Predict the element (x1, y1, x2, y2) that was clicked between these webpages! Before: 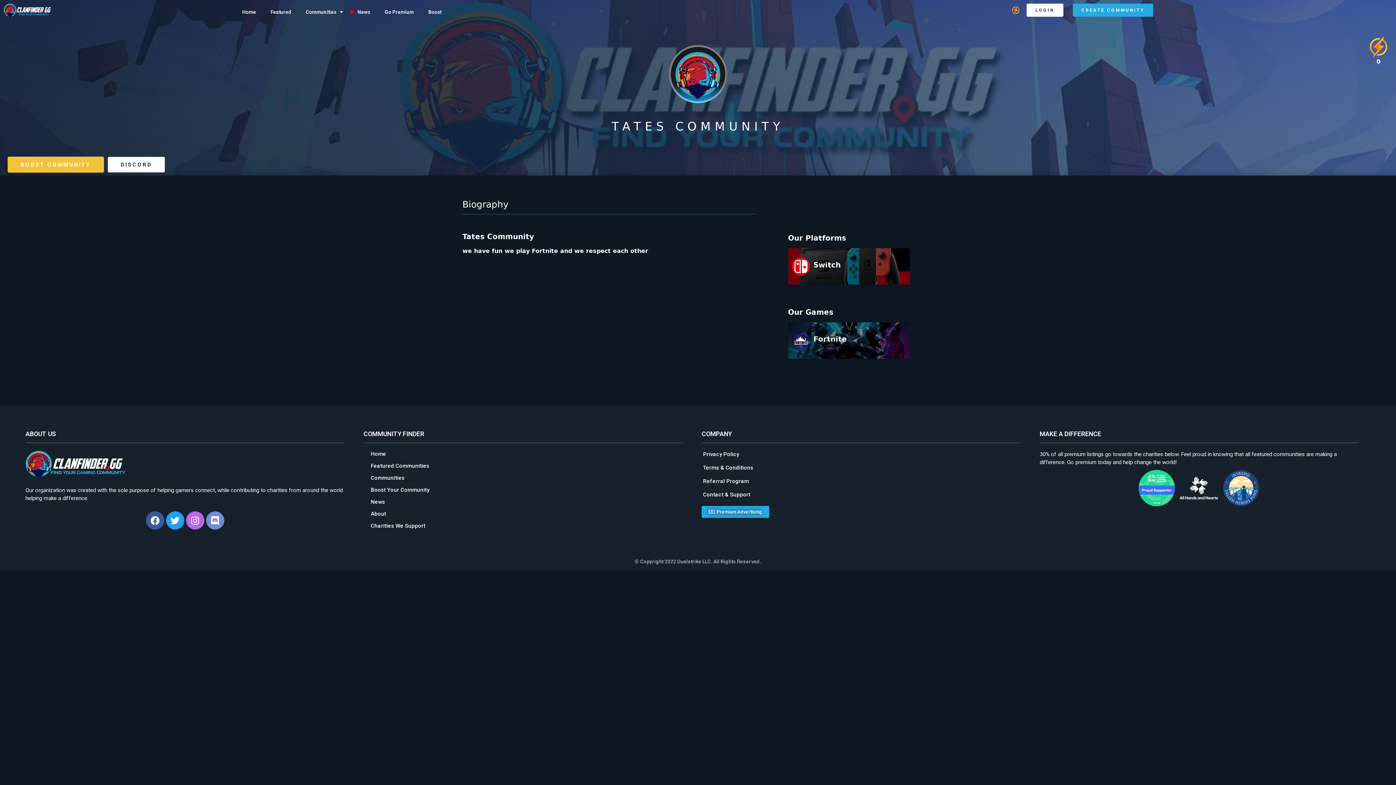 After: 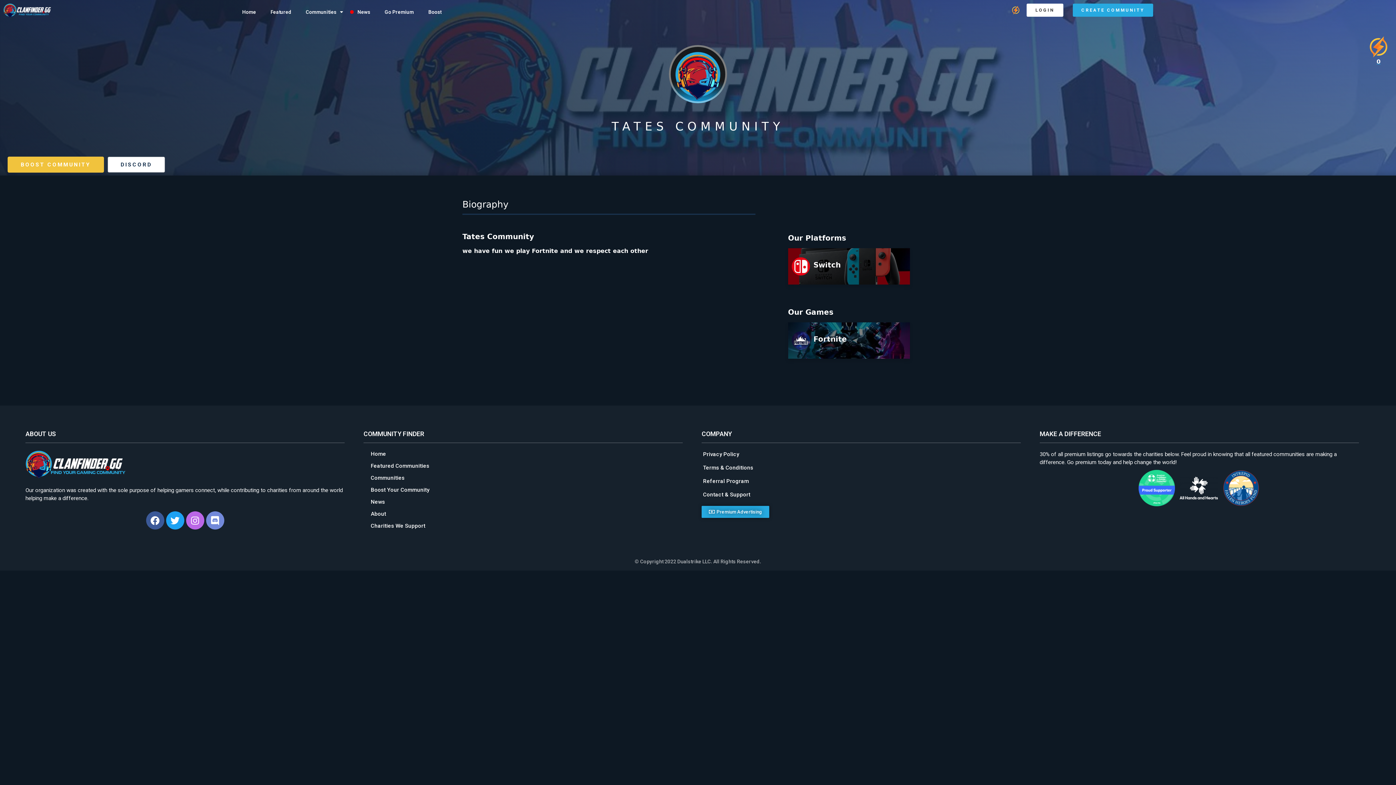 Action: bbox: (1179, 476, 1218, 499)